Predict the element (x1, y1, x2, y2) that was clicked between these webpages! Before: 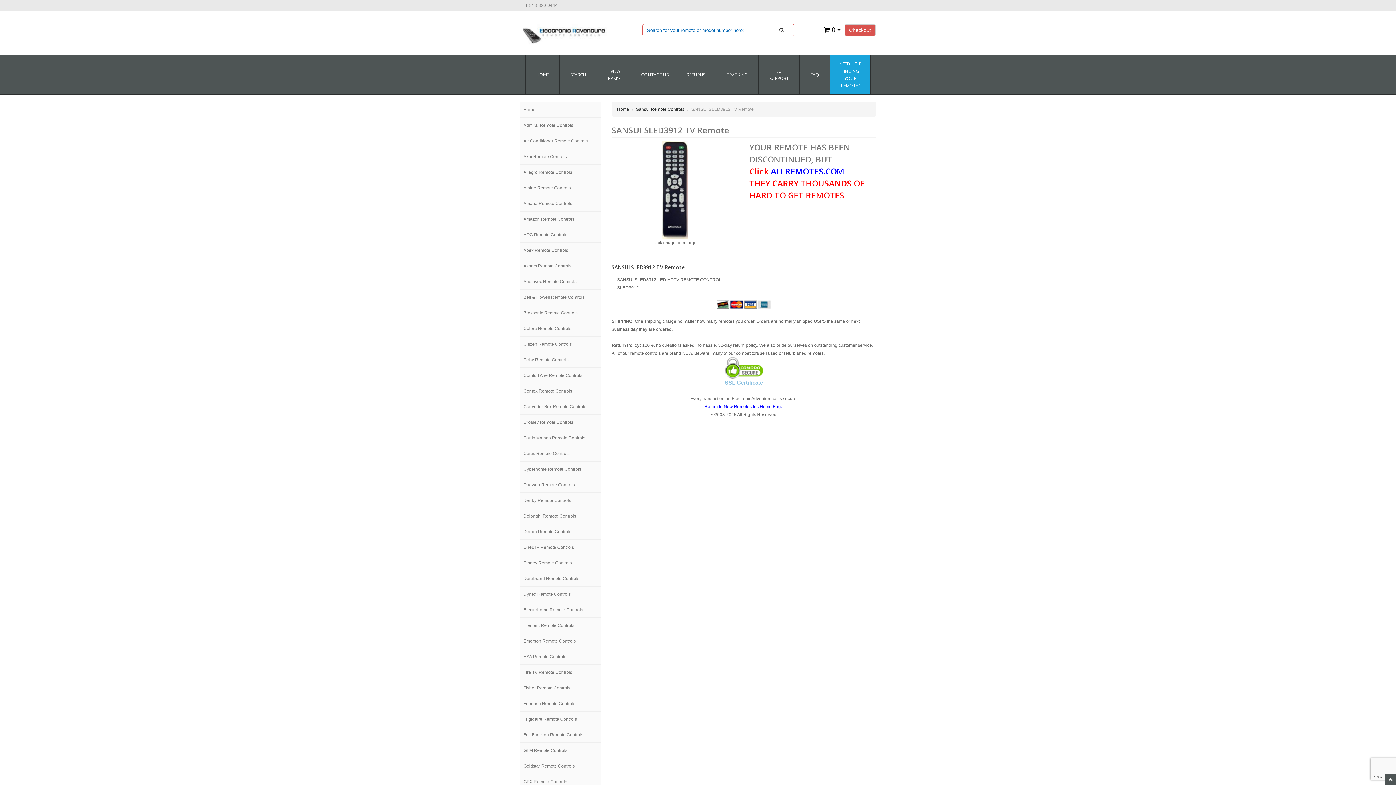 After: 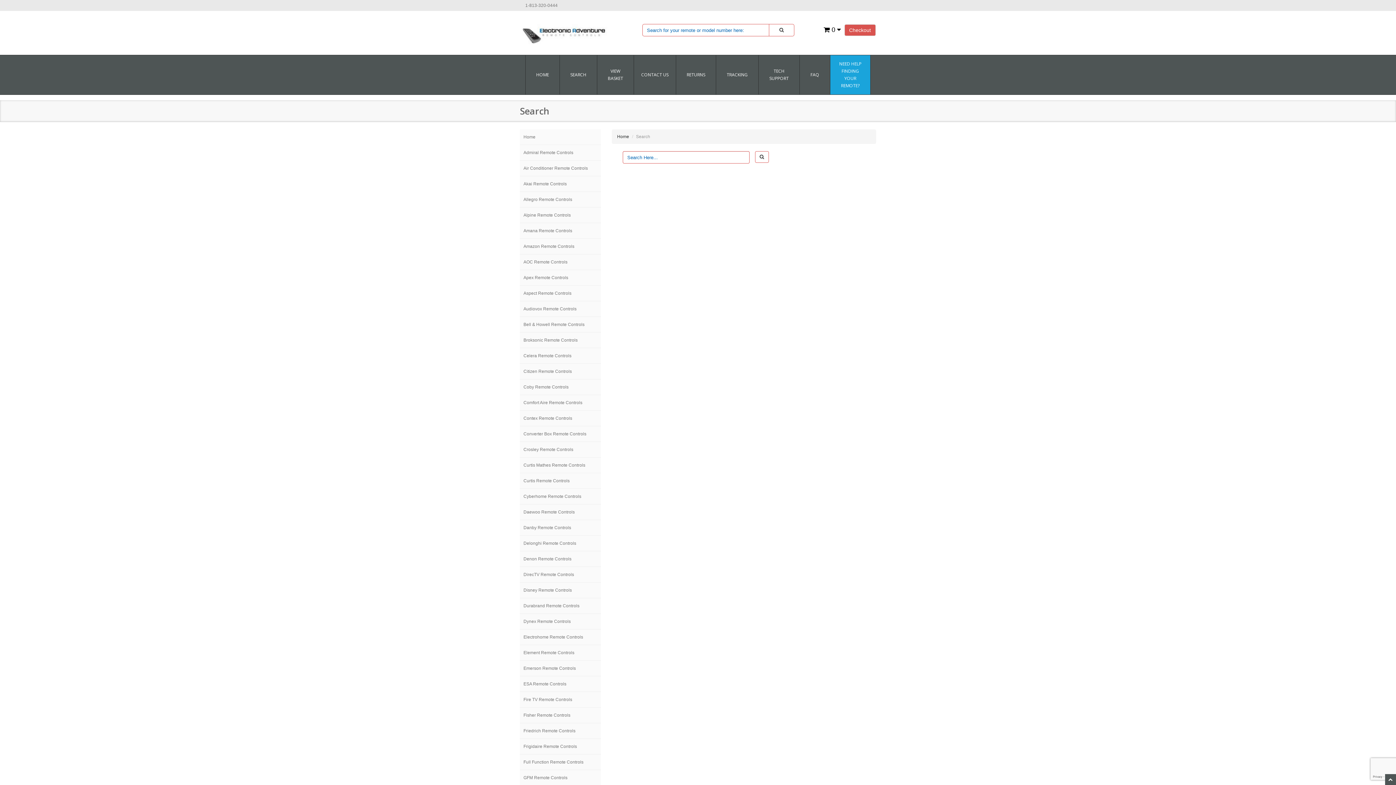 Action: label: SEARCH bbox: (560, 66, 597, 83)